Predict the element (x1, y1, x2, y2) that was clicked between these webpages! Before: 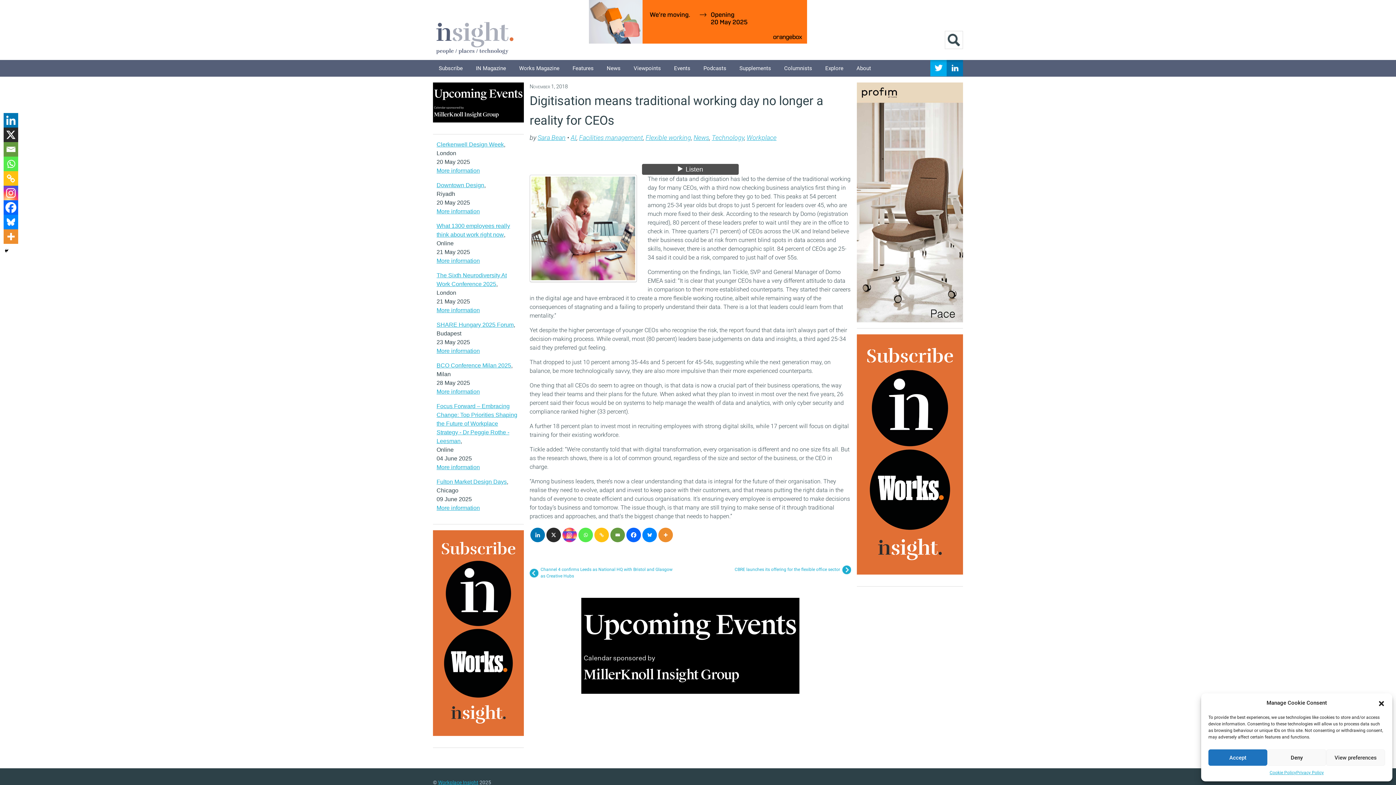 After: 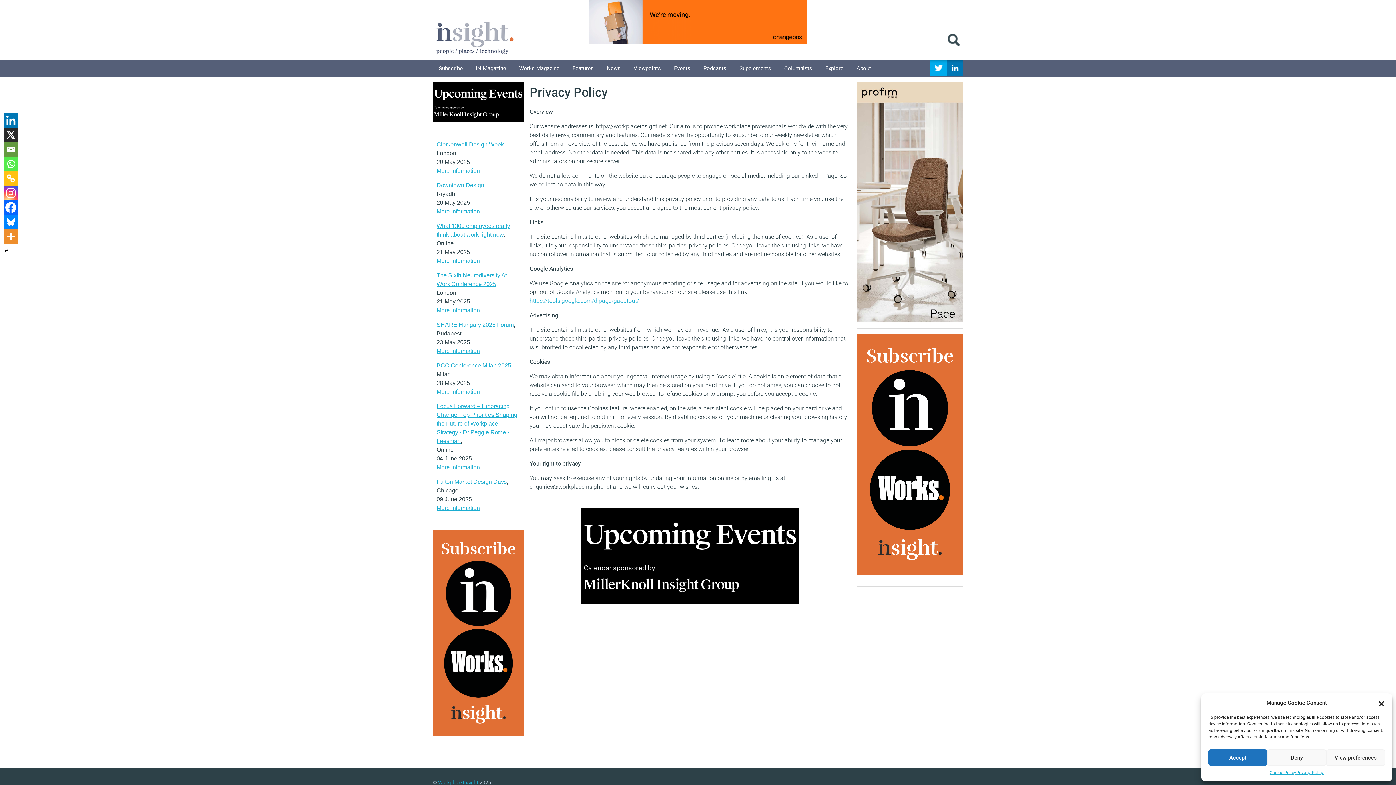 Action: bbox: (1269, 769, 1296, 776) label: Cookie Policy